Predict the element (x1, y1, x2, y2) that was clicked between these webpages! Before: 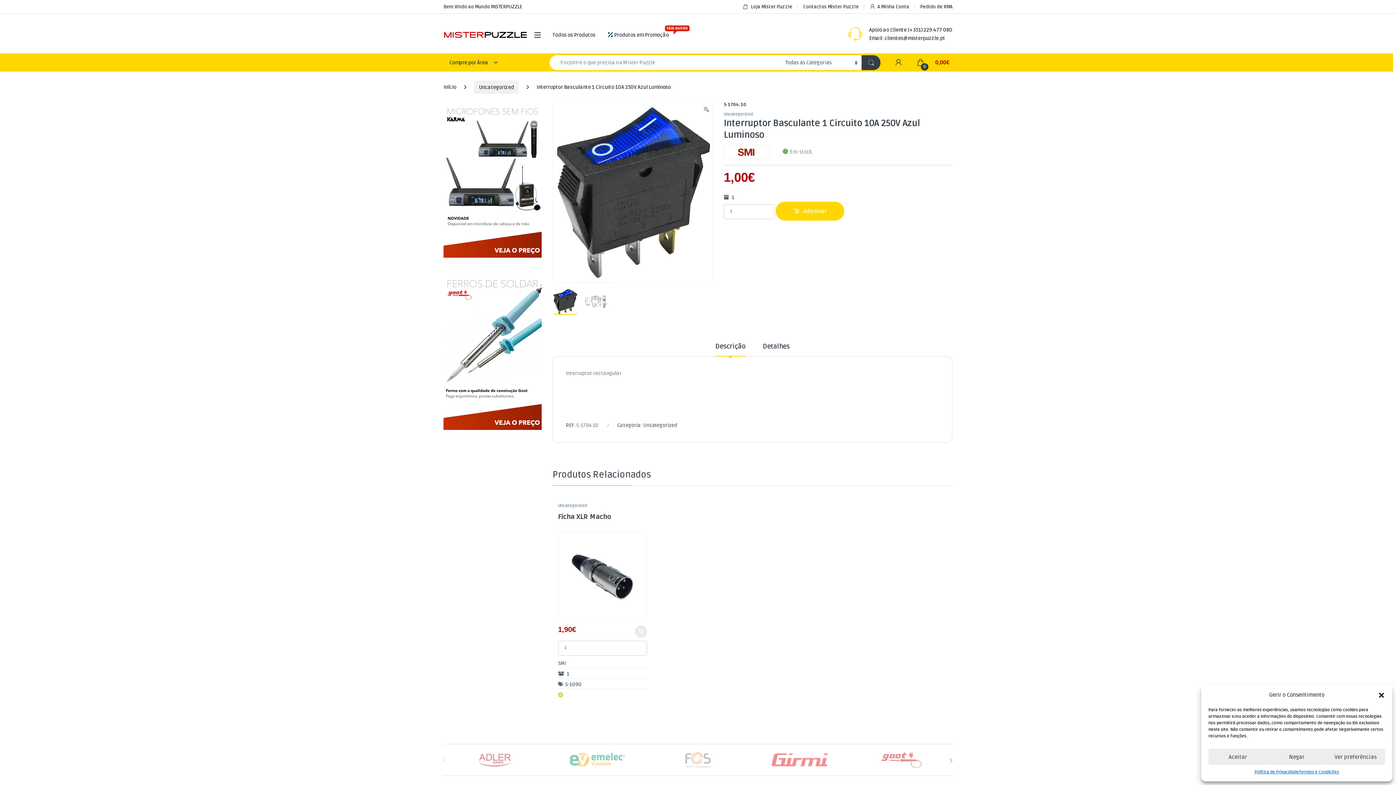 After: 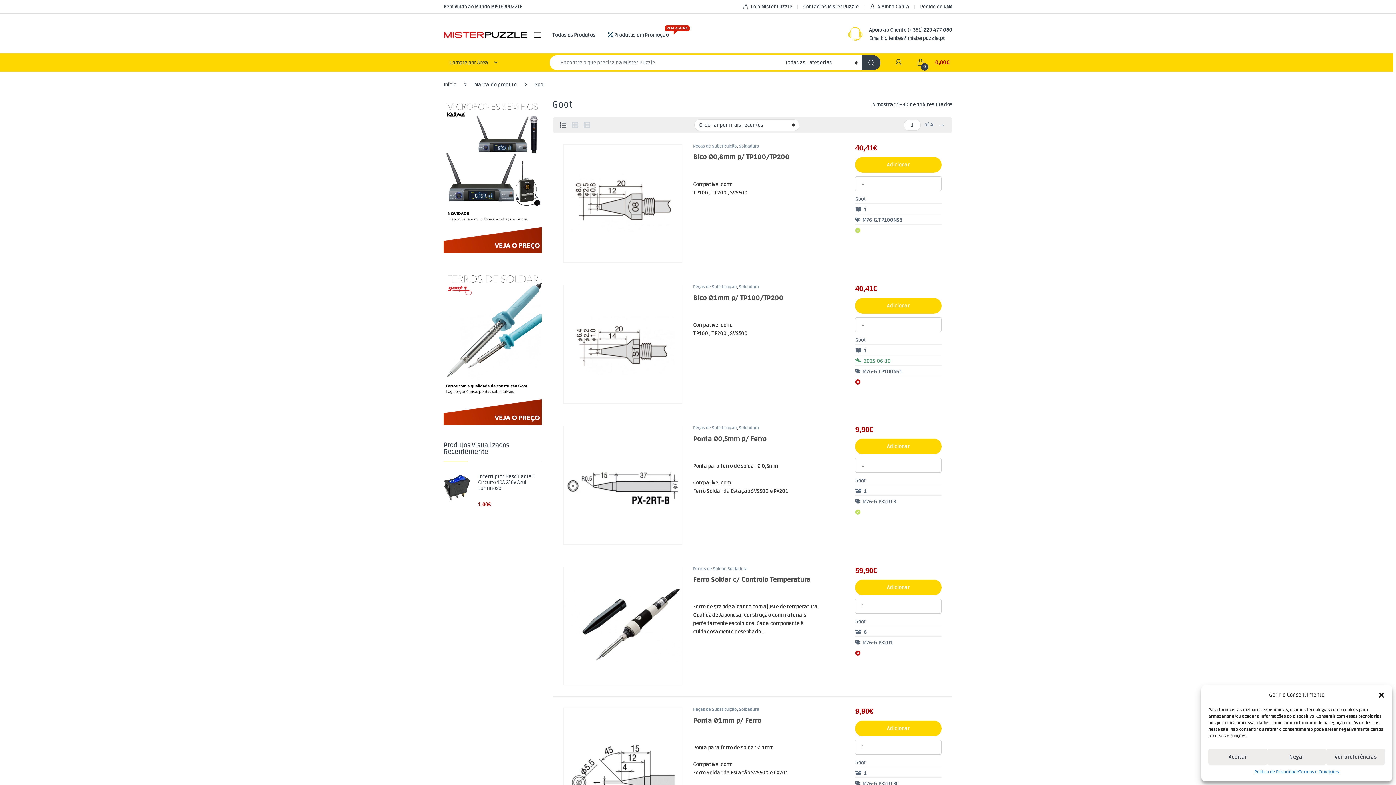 Action: bbox: (850, 751, 952, 769)